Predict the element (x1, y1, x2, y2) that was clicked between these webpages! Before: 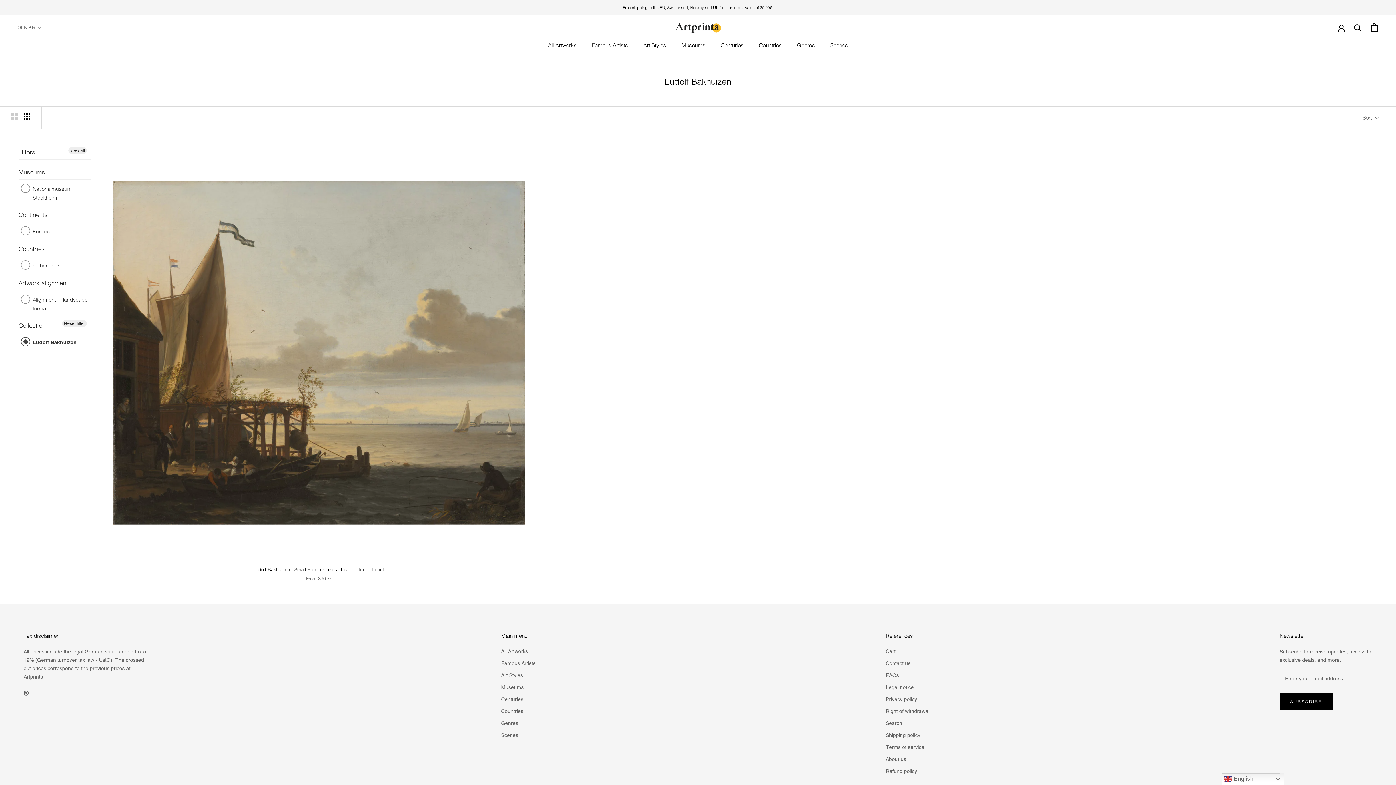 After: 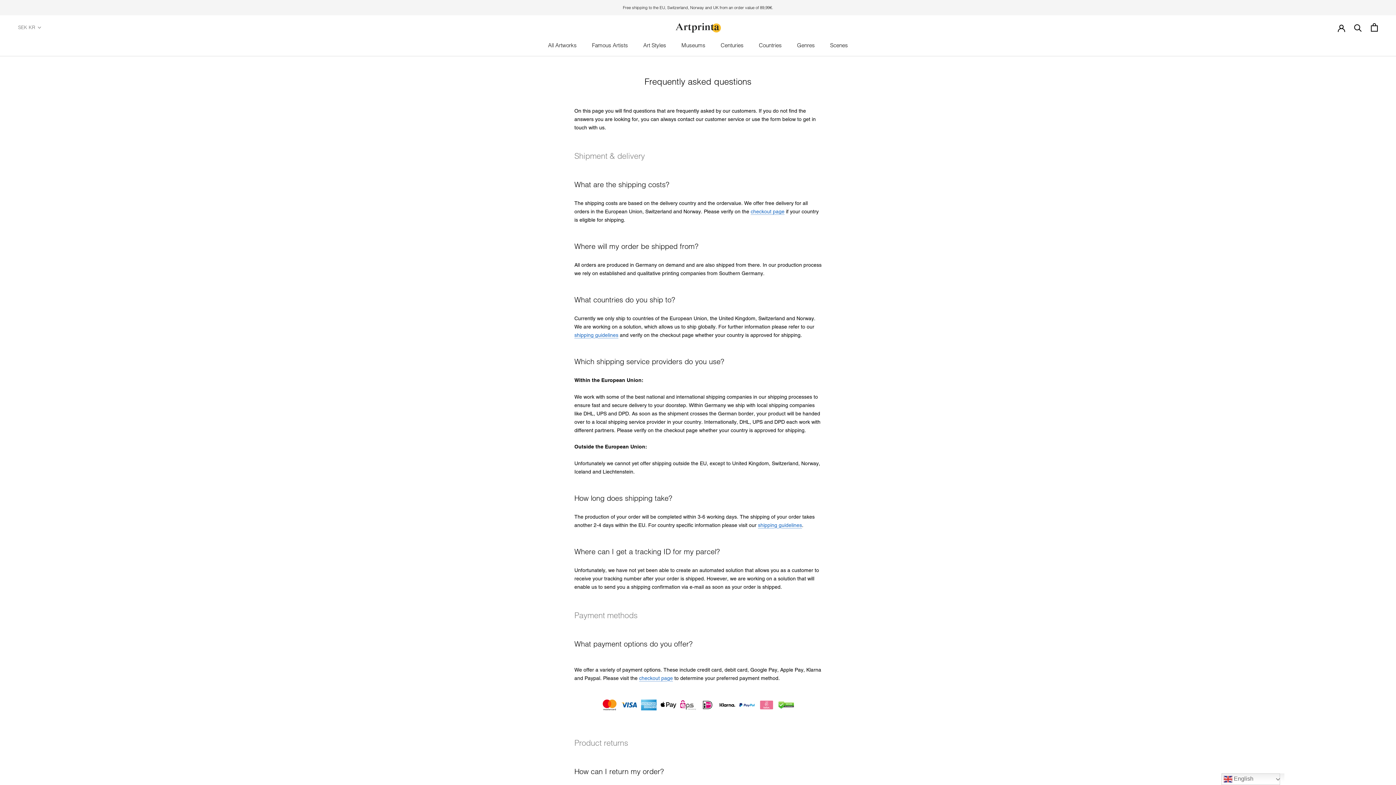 Action: bbox: (886, 672, 929, 679) label: FAQs